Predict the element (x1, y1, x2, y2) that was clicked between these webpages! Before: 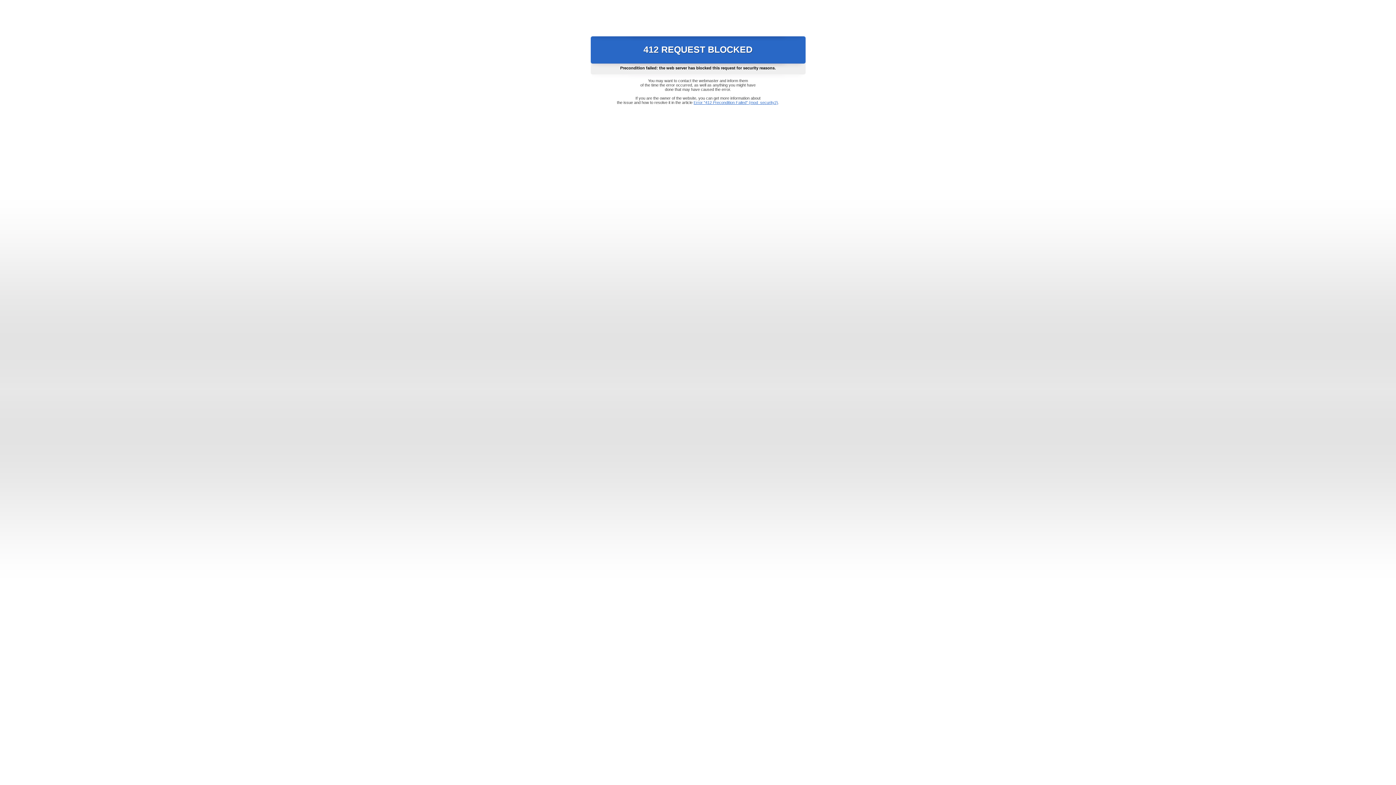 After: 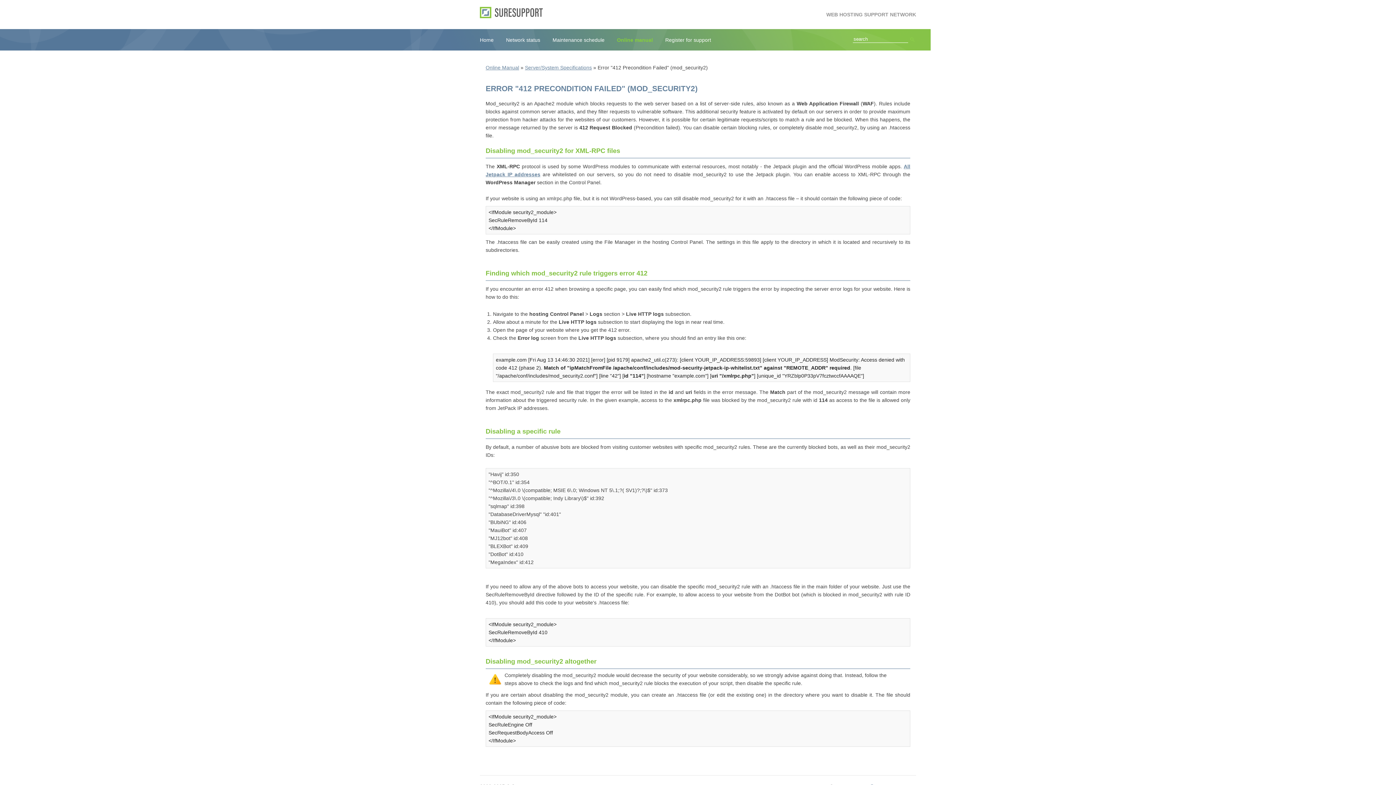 Action: label: Error "412 Precondition Failed" (mod_security2) bbox: (693, 100, 778, 104)